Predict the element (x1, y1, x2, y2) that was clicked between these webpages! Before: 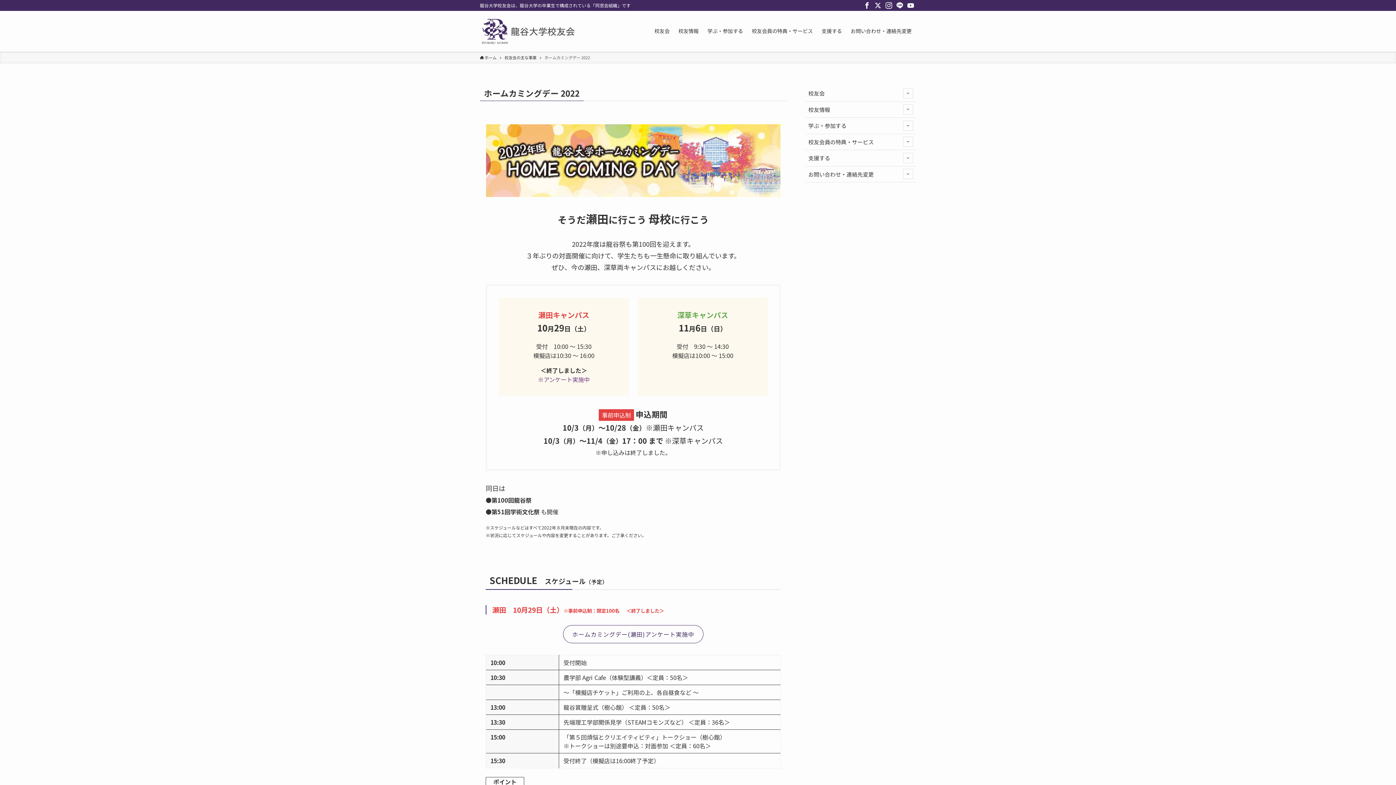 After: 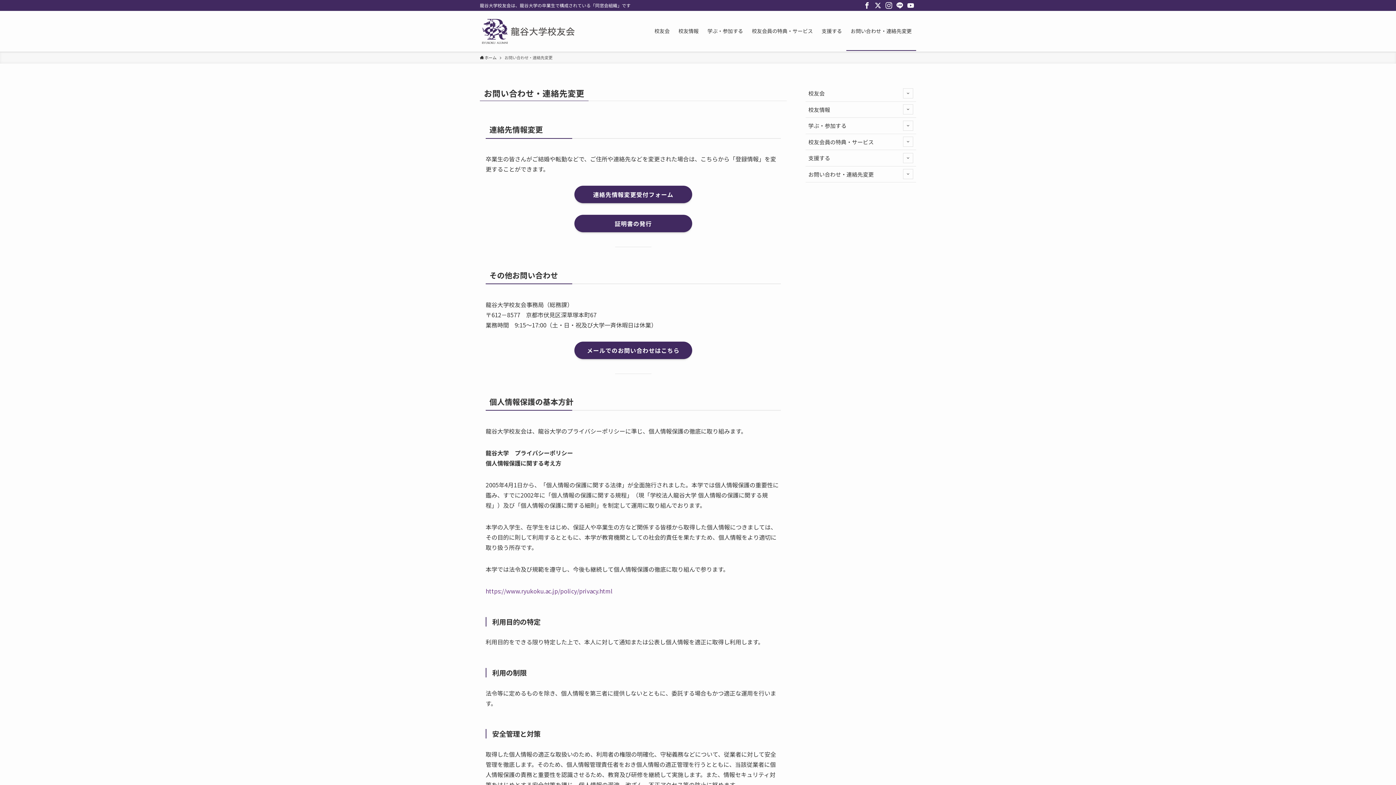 Action: label: お問い合わせ・連絡先変更 bbox: (846, 10, 916, 51)